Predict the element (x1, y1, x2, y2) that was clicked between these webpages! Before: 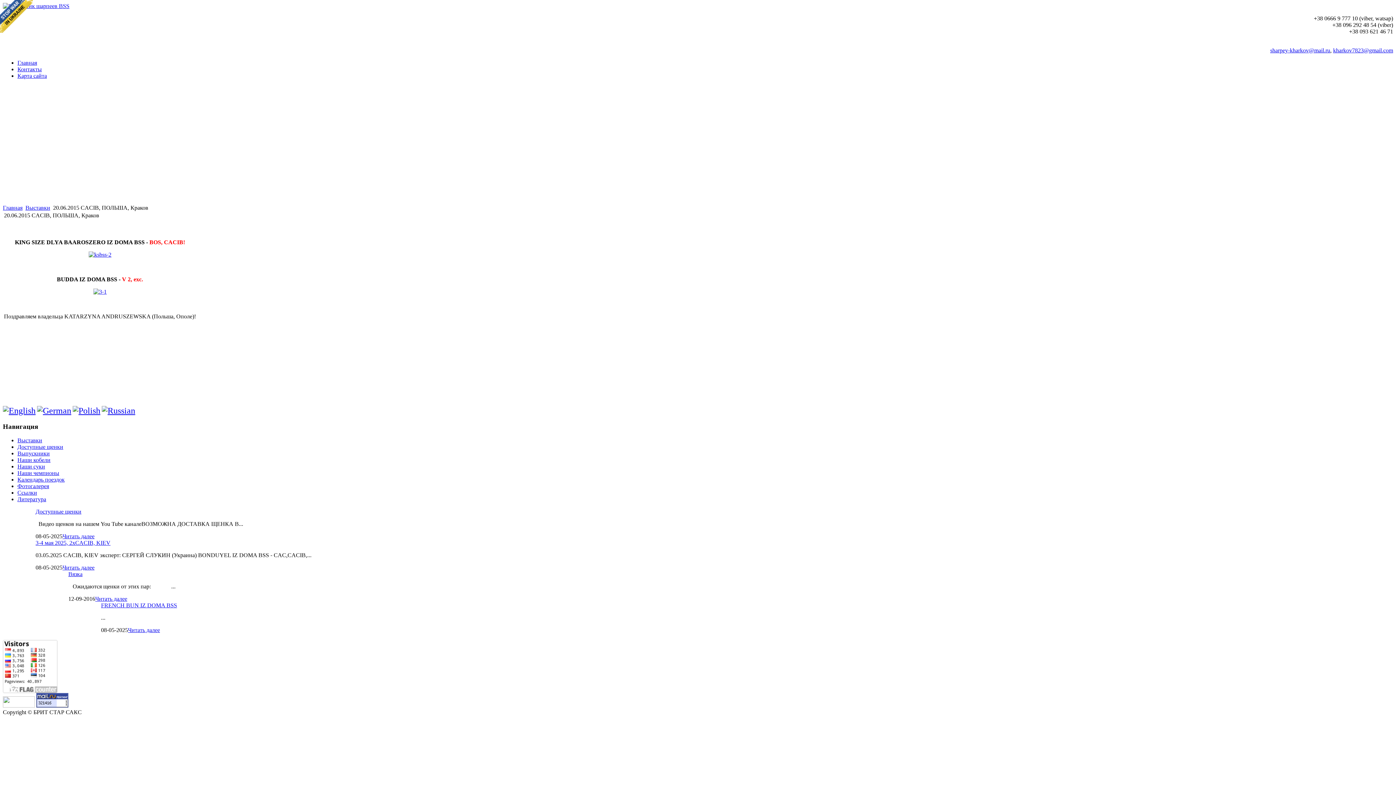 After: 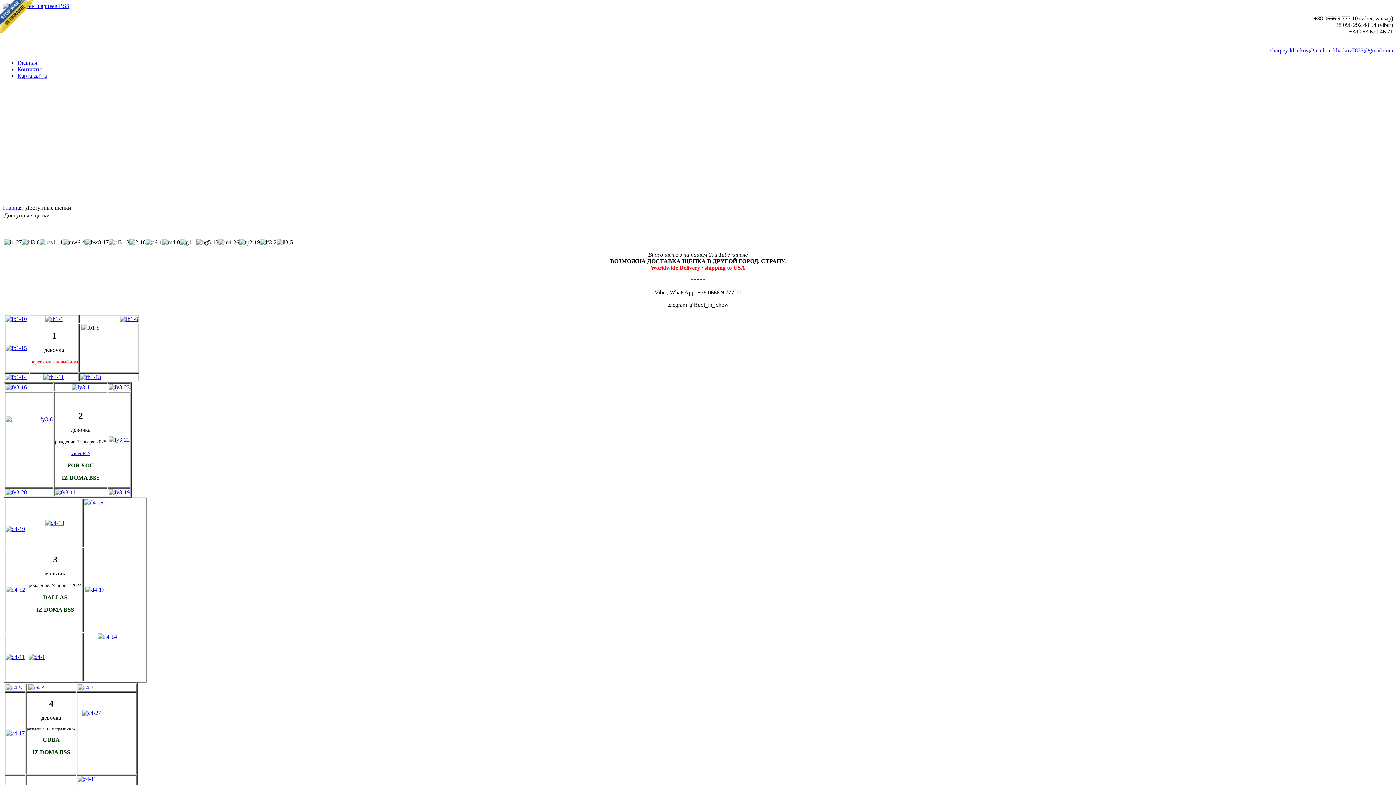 Action: label: Доступные щенки bbox: (35, 508, 81, 515)